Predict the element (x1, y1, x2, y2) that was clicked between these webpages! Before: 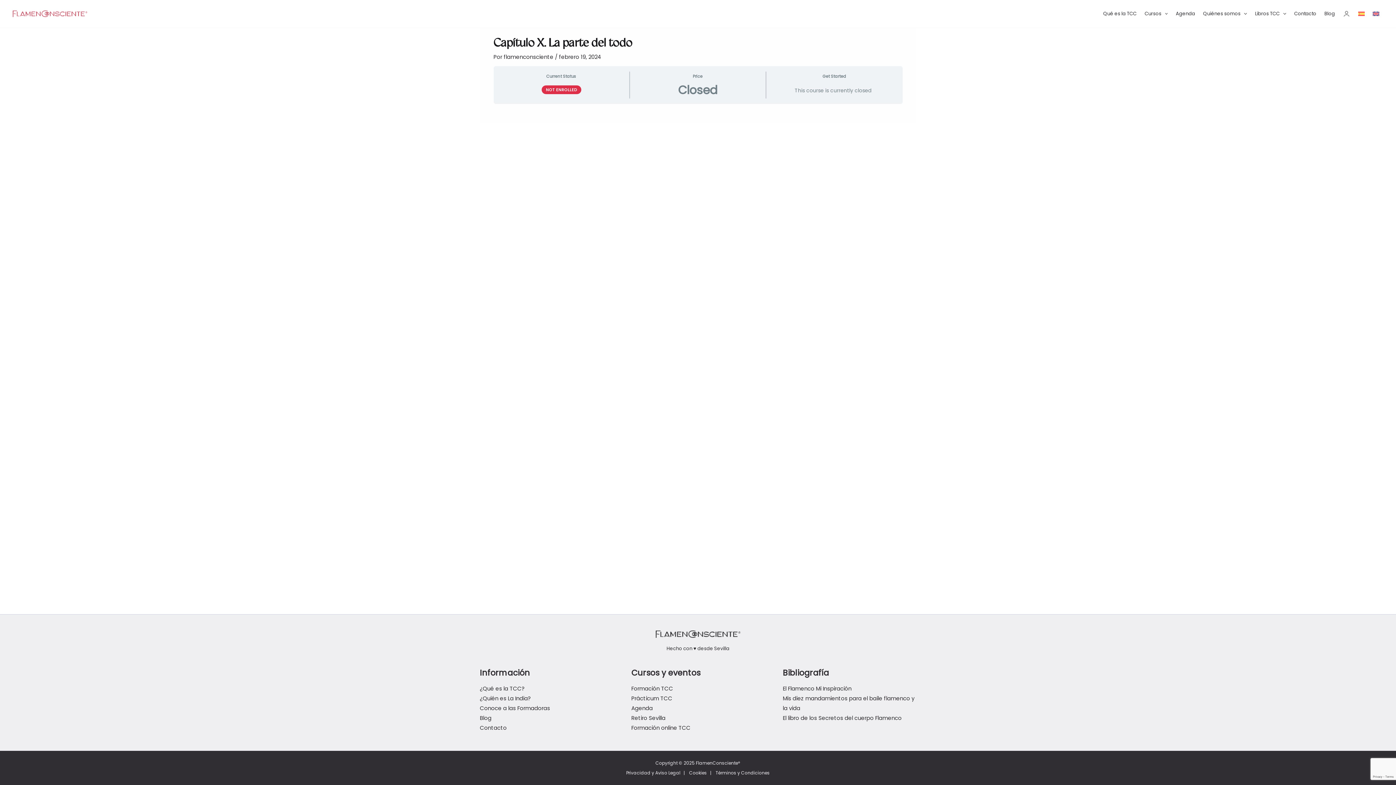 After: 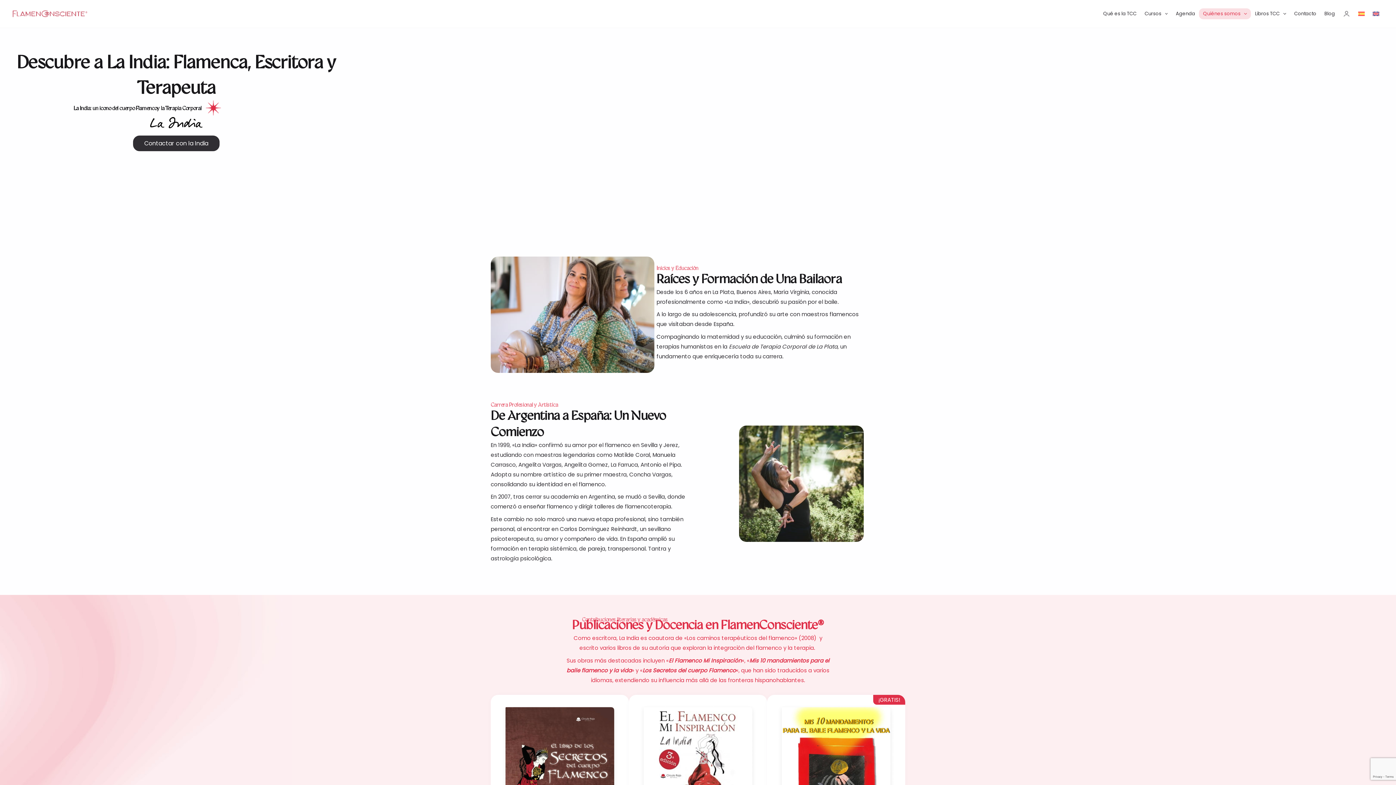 Action: label: ¿Quién es La India? bbox: (480, 694, 530, 702)